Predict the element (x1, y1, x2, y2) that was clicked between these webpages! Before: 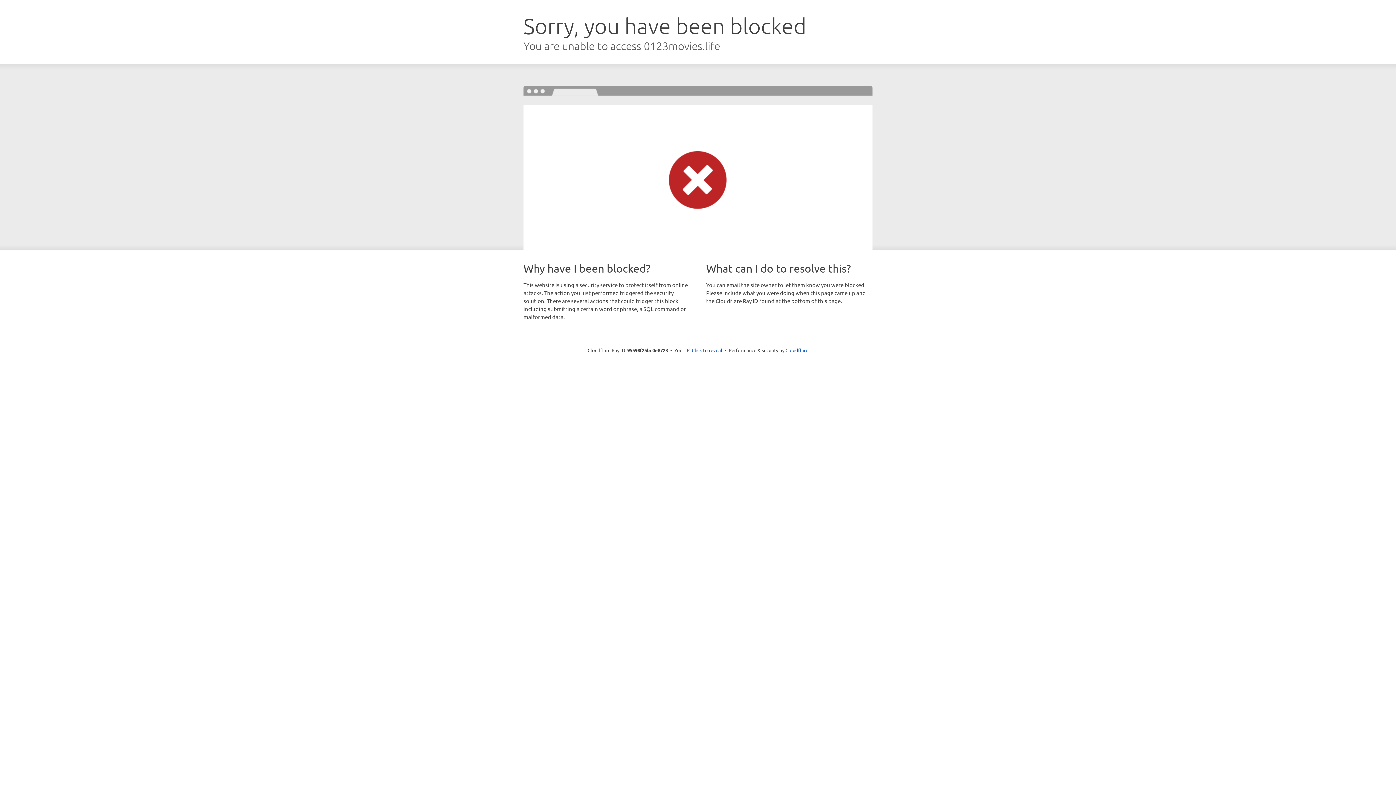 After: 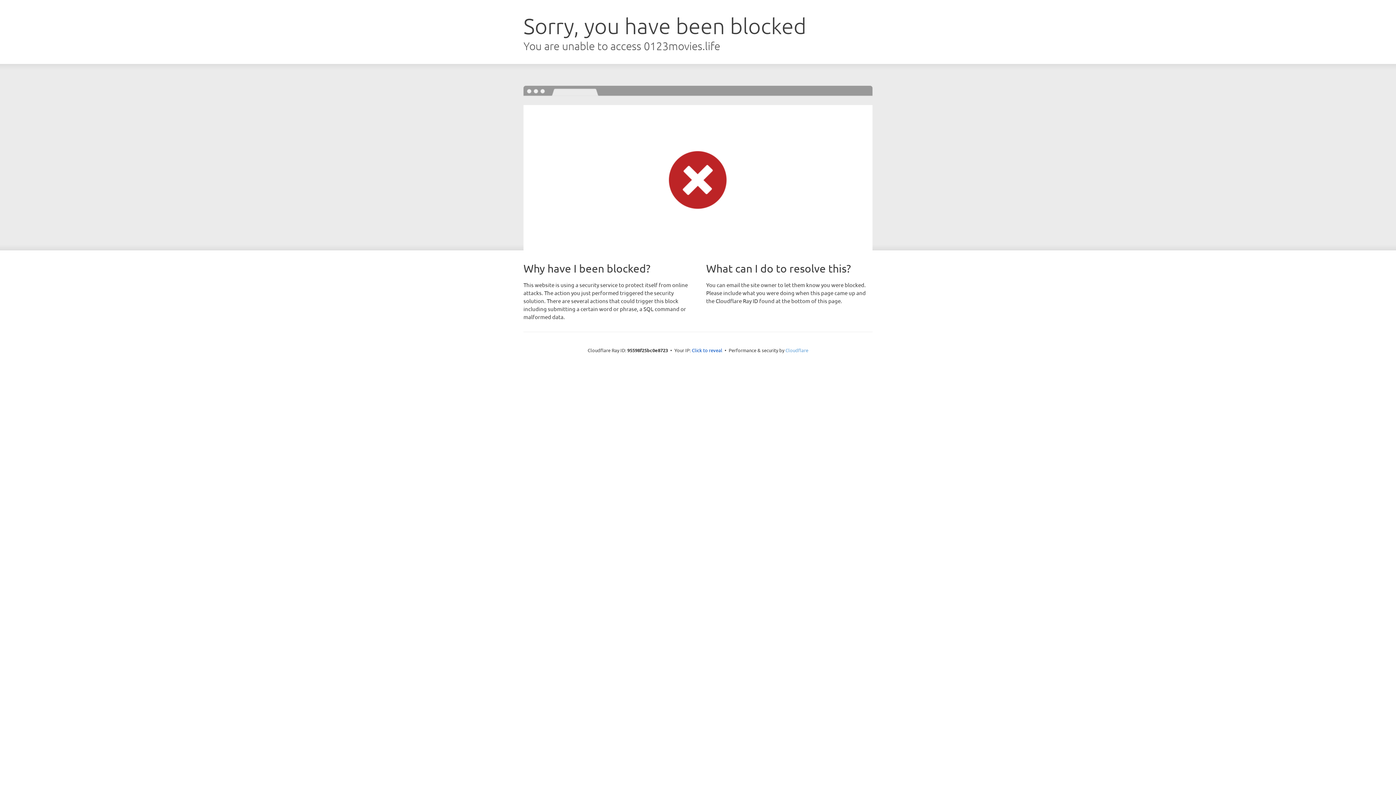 Action: label: Cloudflare bbox: (785, 347, 808, 353)